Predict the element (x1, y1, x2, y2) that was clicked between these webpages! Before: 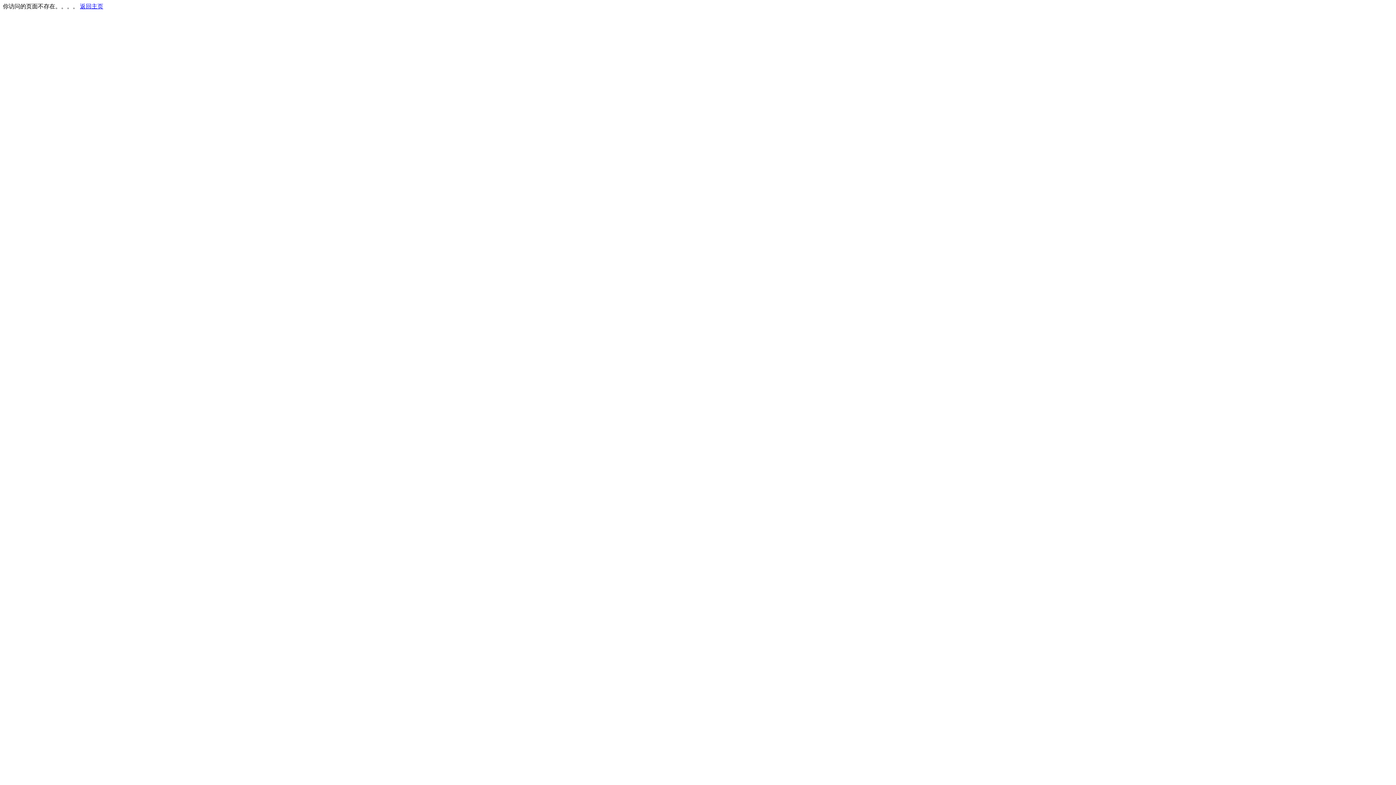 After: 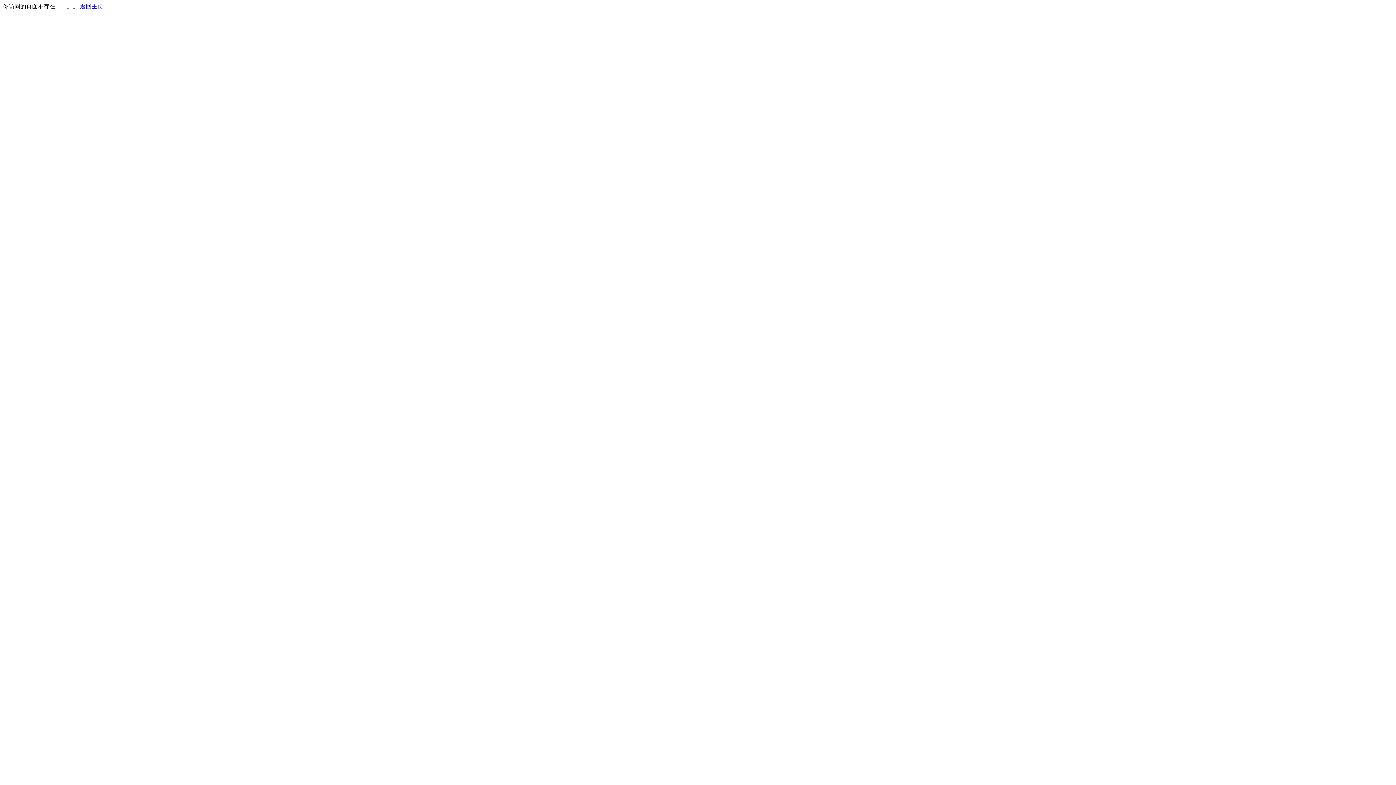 Action: label: 返回主页 bbox: (80, 3, 103, 9)